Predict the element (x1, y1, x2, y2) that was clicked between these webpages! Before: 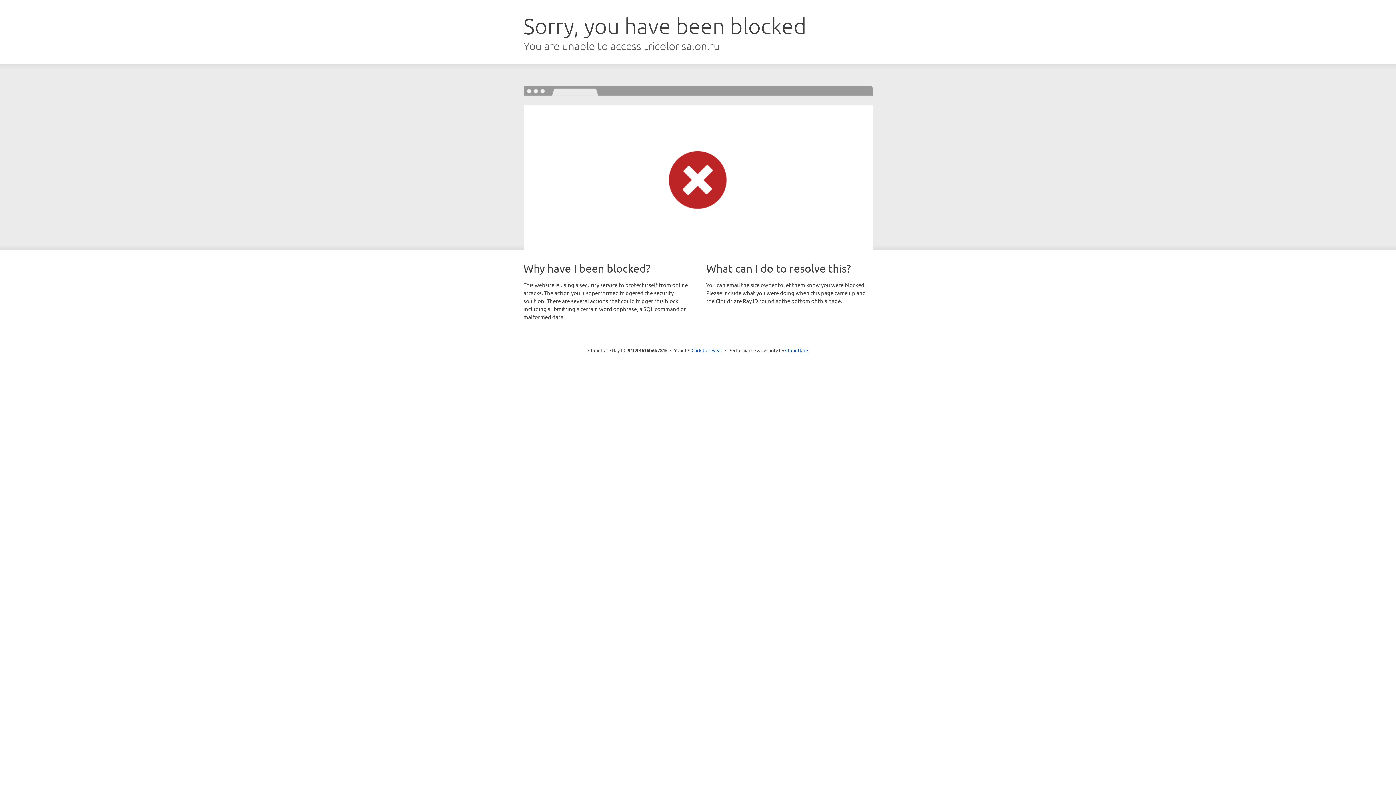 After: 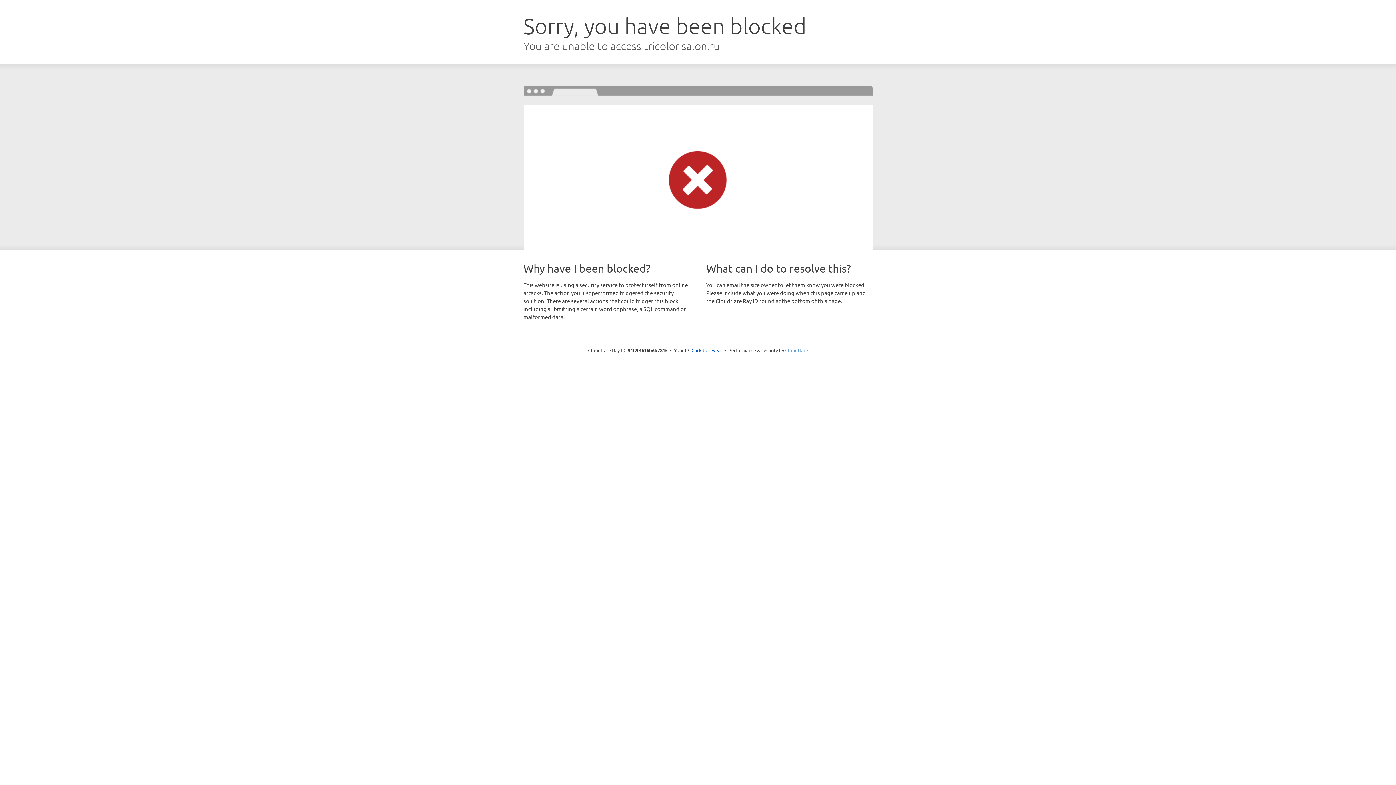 Action: bbox: (785, 347, 808, 353) label: Cloudflare